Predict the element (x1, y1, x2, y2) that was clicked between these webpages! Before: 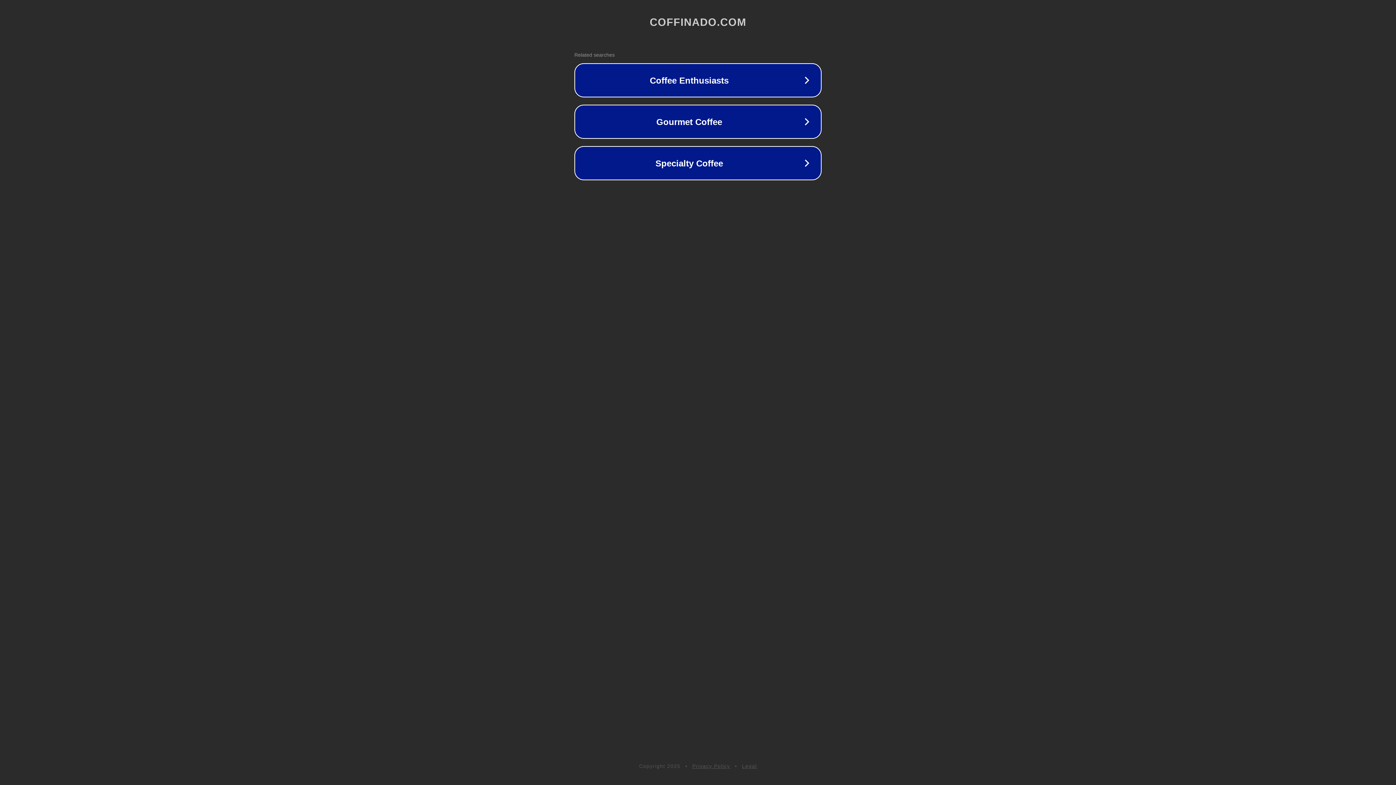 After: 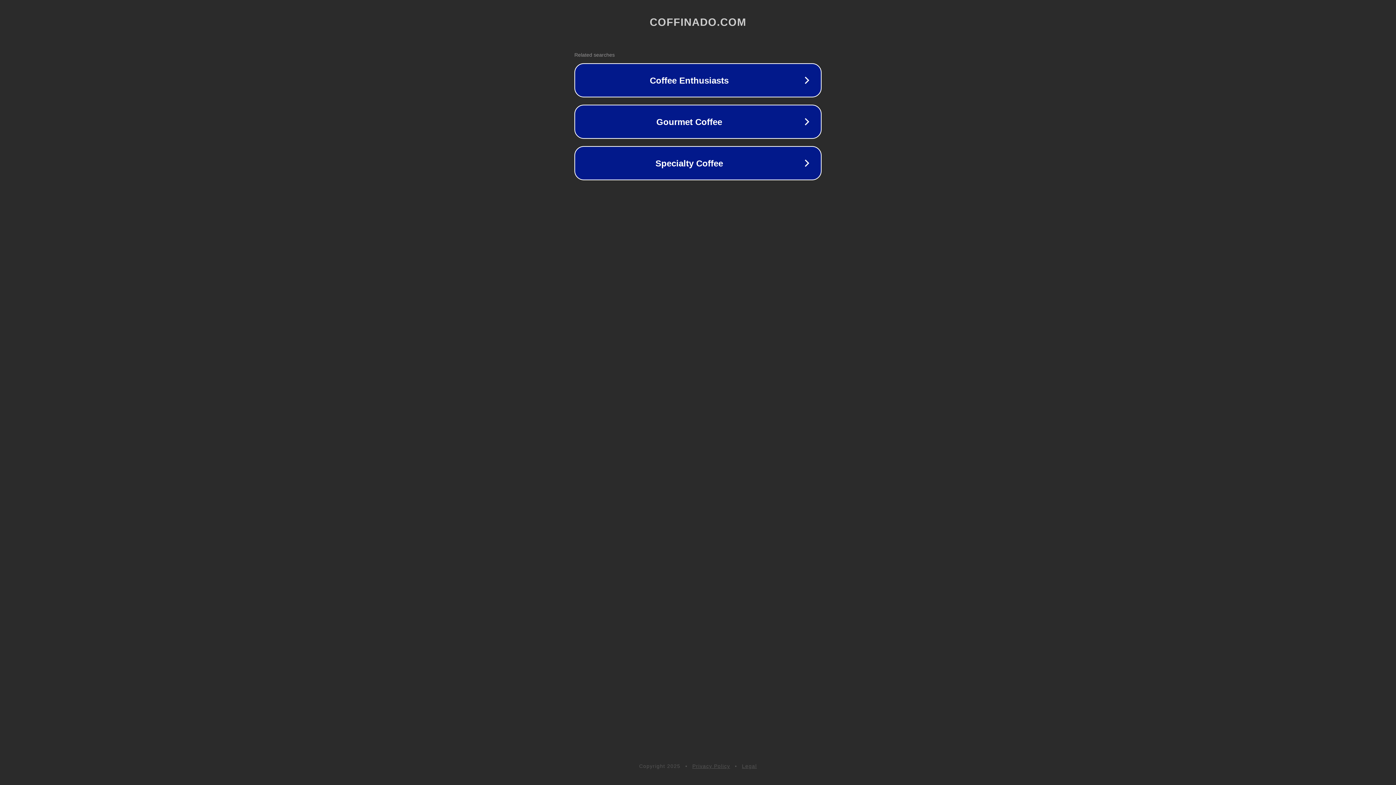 Action: label: Privacy Policy bbox: (692, 763, 730, 769)